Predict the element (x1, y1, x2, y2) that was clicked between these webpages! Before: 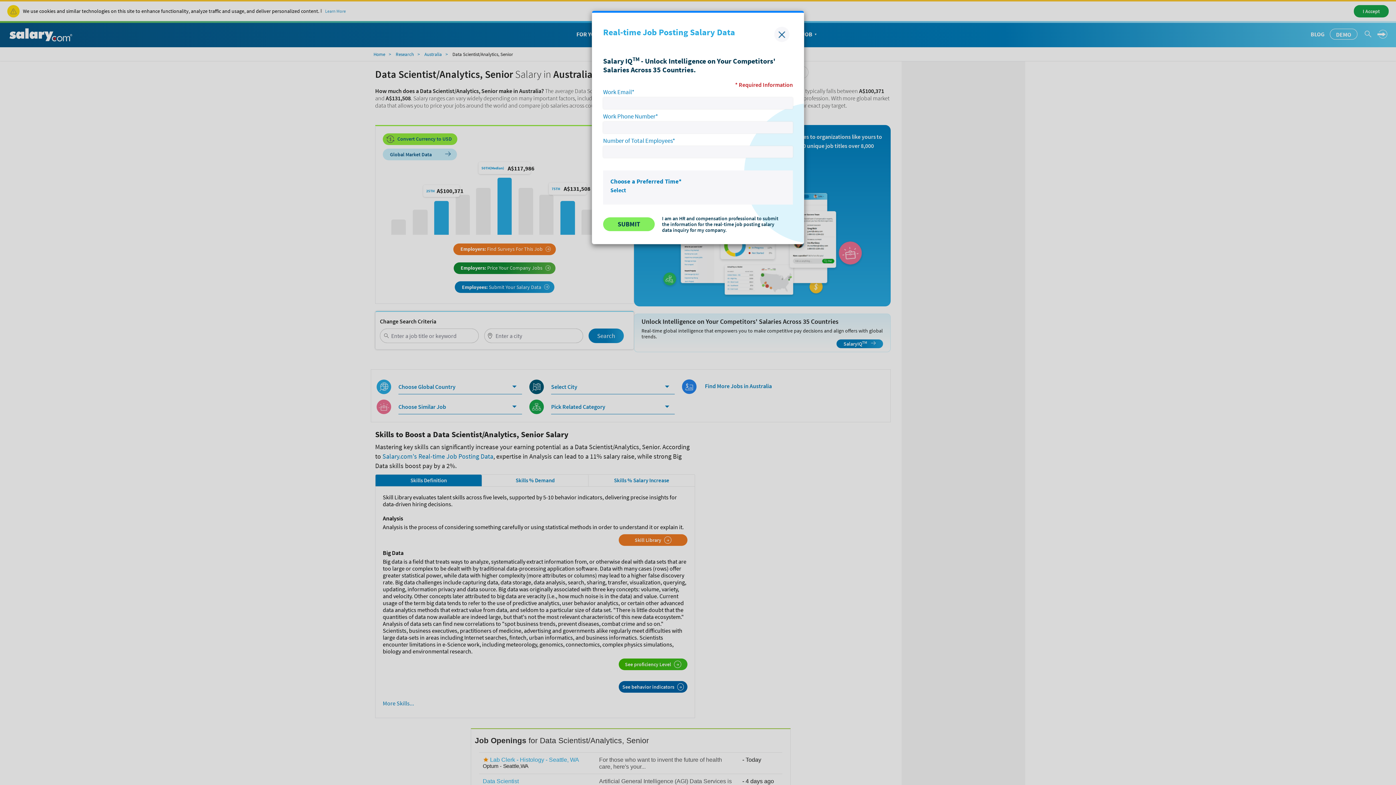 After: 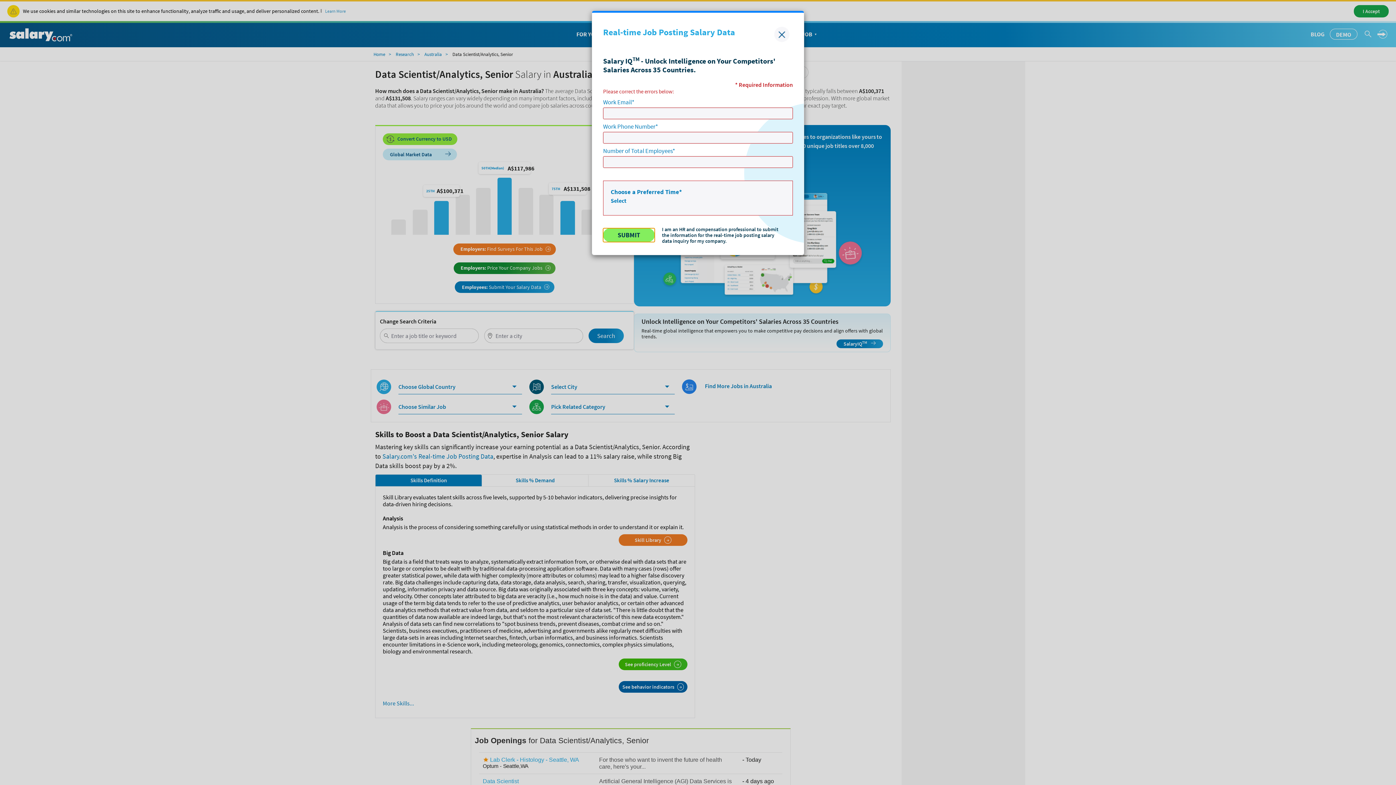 Action: label: SUBMIT bbox: (603, 217, 654, 231)